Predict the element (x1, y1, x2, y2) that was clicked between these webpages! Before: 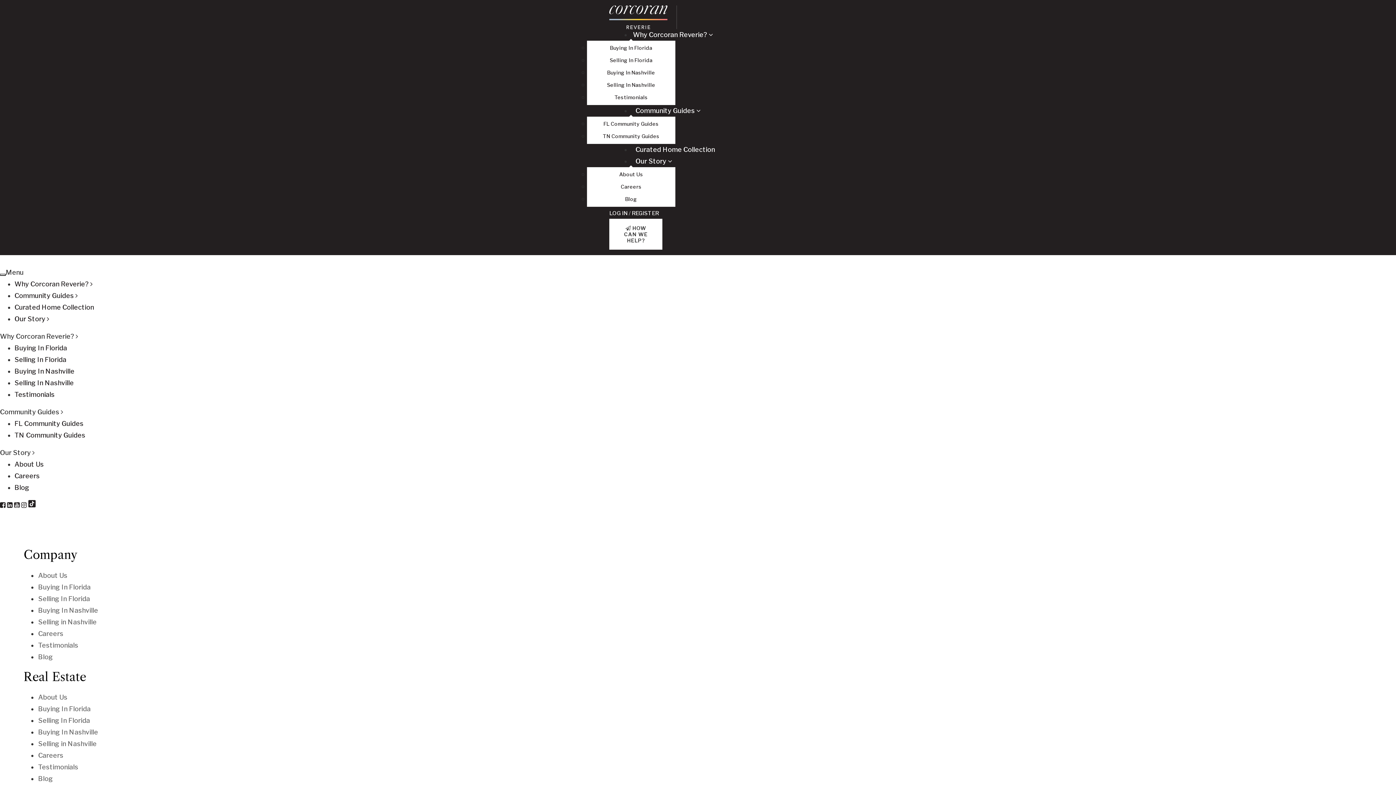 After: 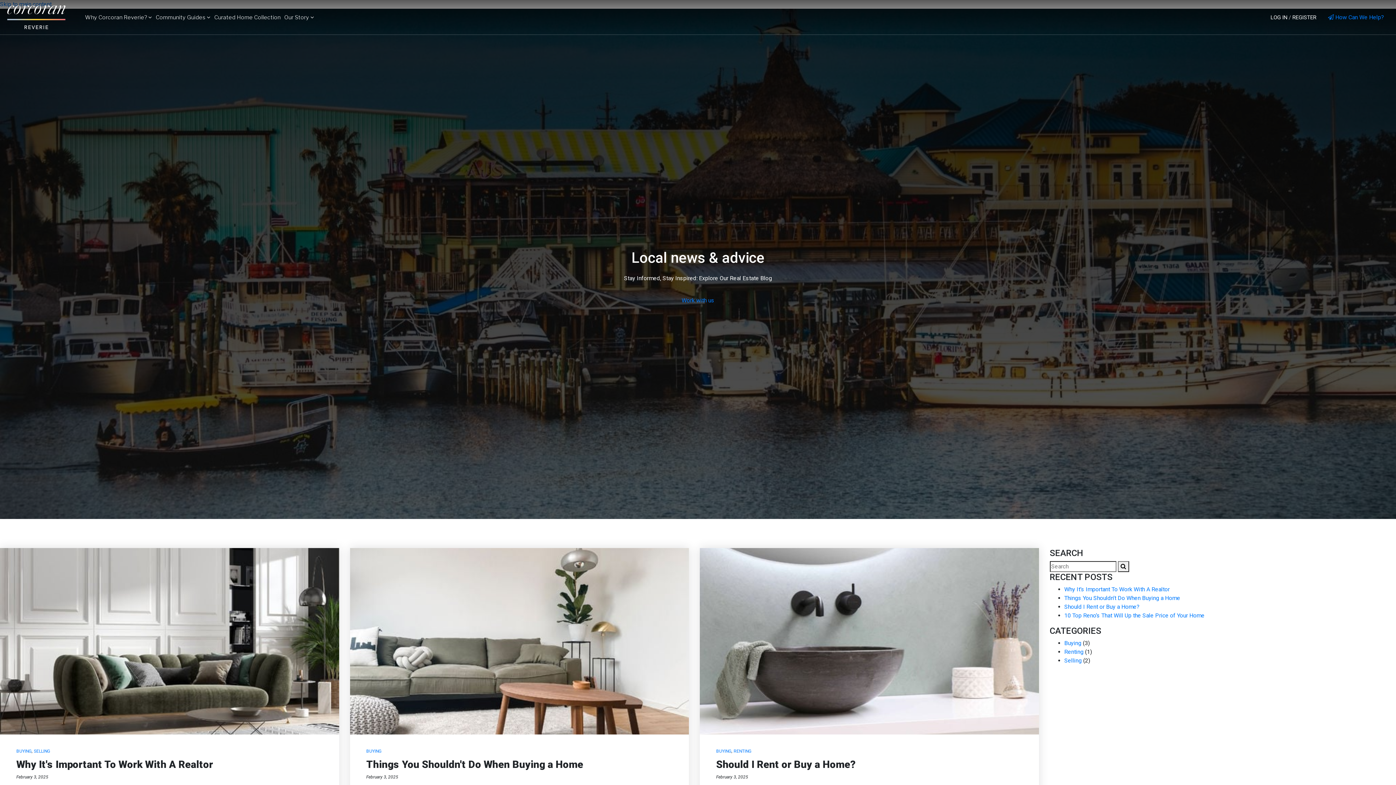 Action: label: Blog bbox: (14, 484, 29, 491)